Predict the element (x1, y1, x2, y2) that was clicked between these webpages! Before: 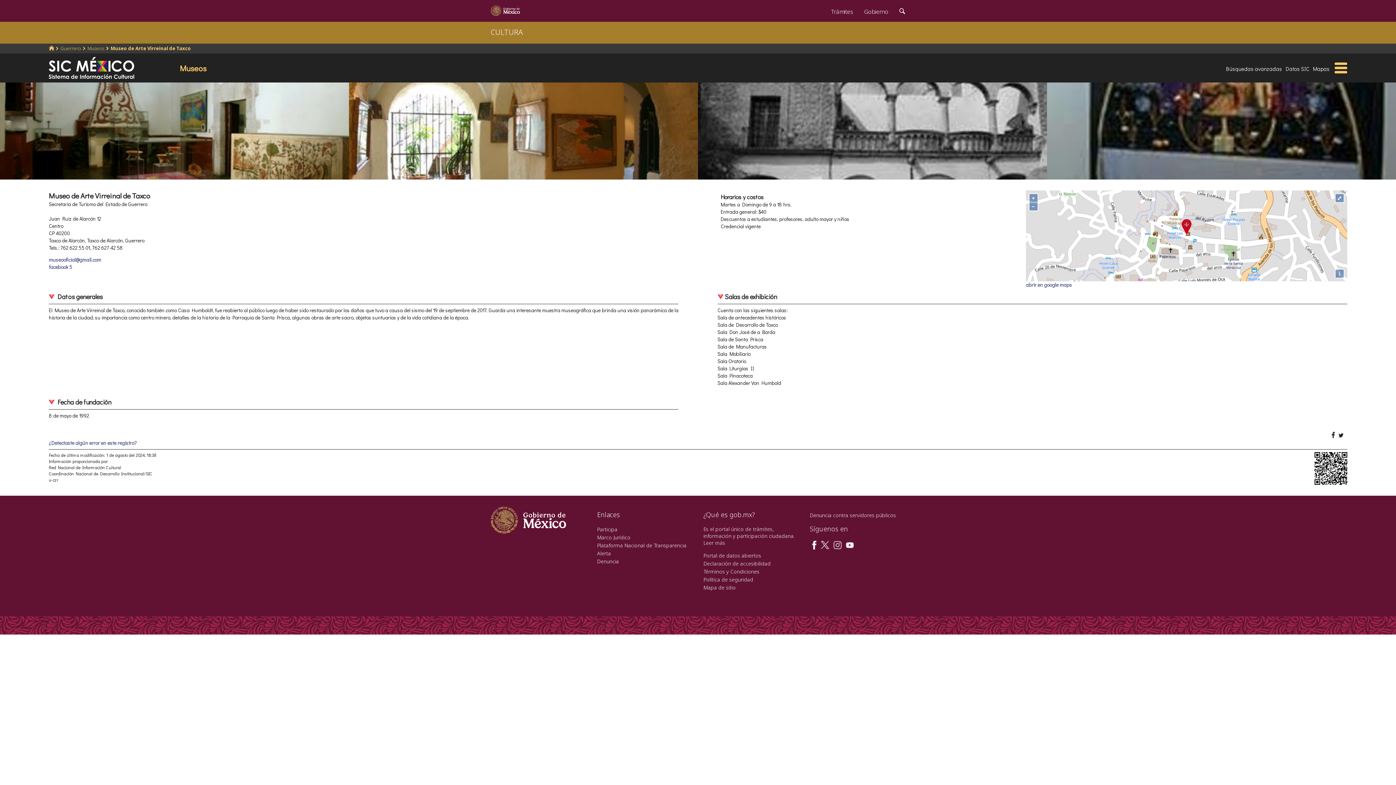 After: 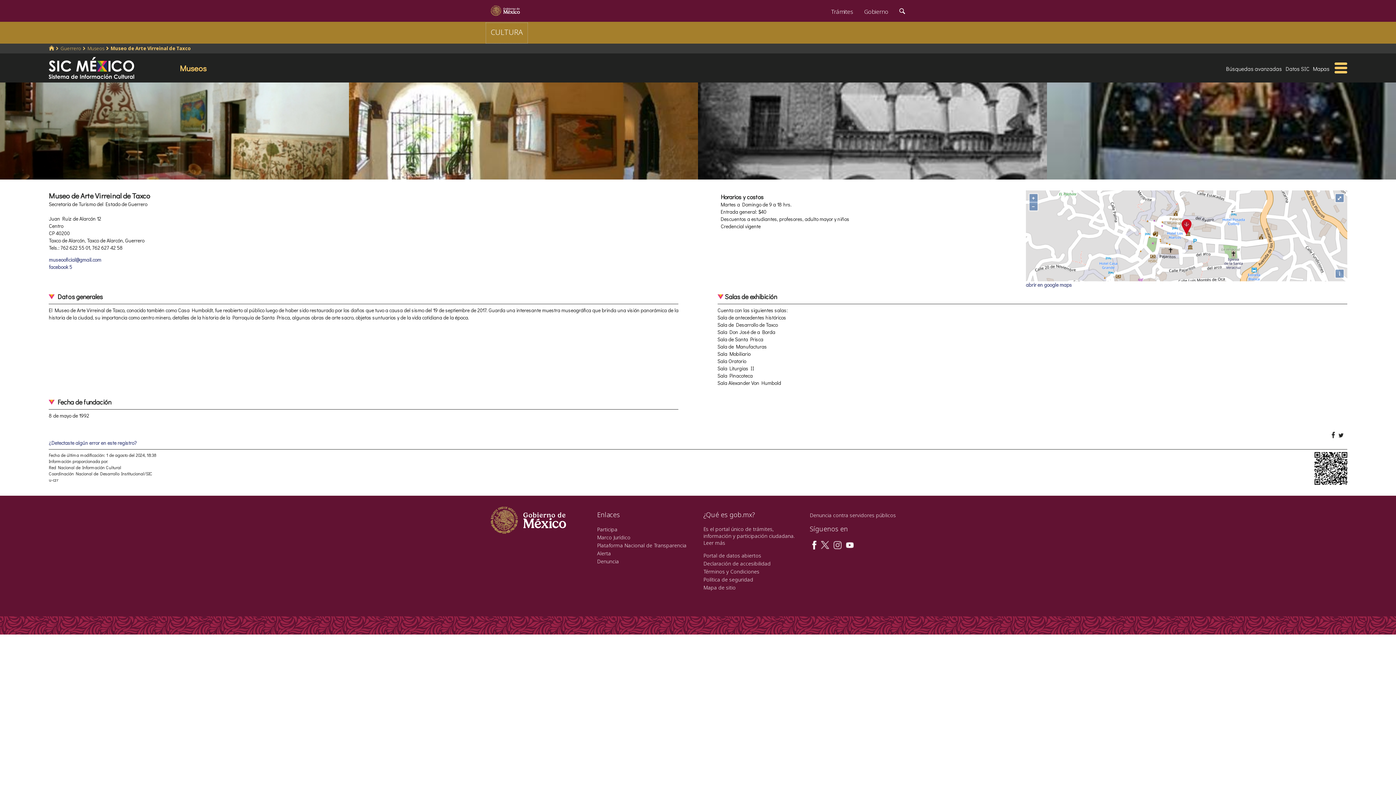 Action: bbox: (485, 22, 528, 44) label: CULTURA